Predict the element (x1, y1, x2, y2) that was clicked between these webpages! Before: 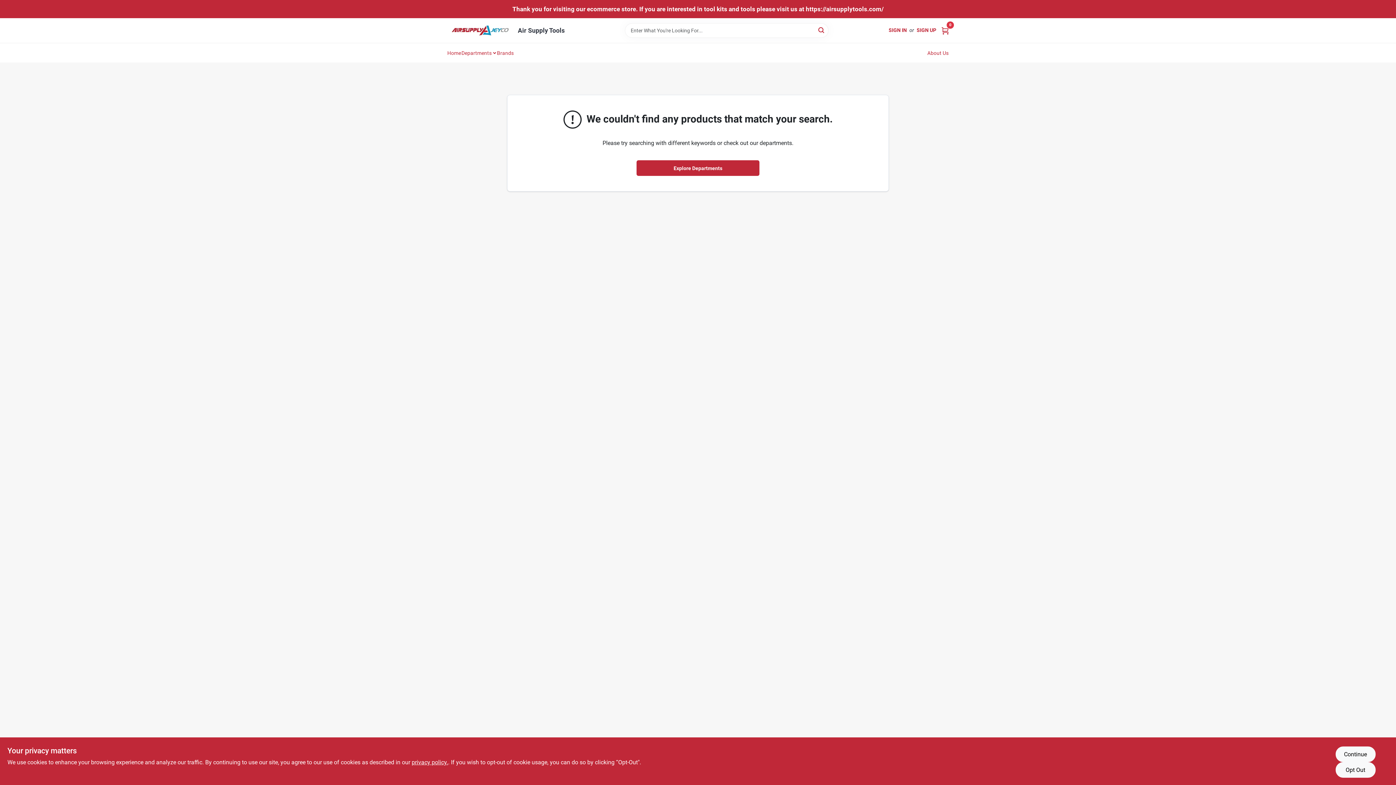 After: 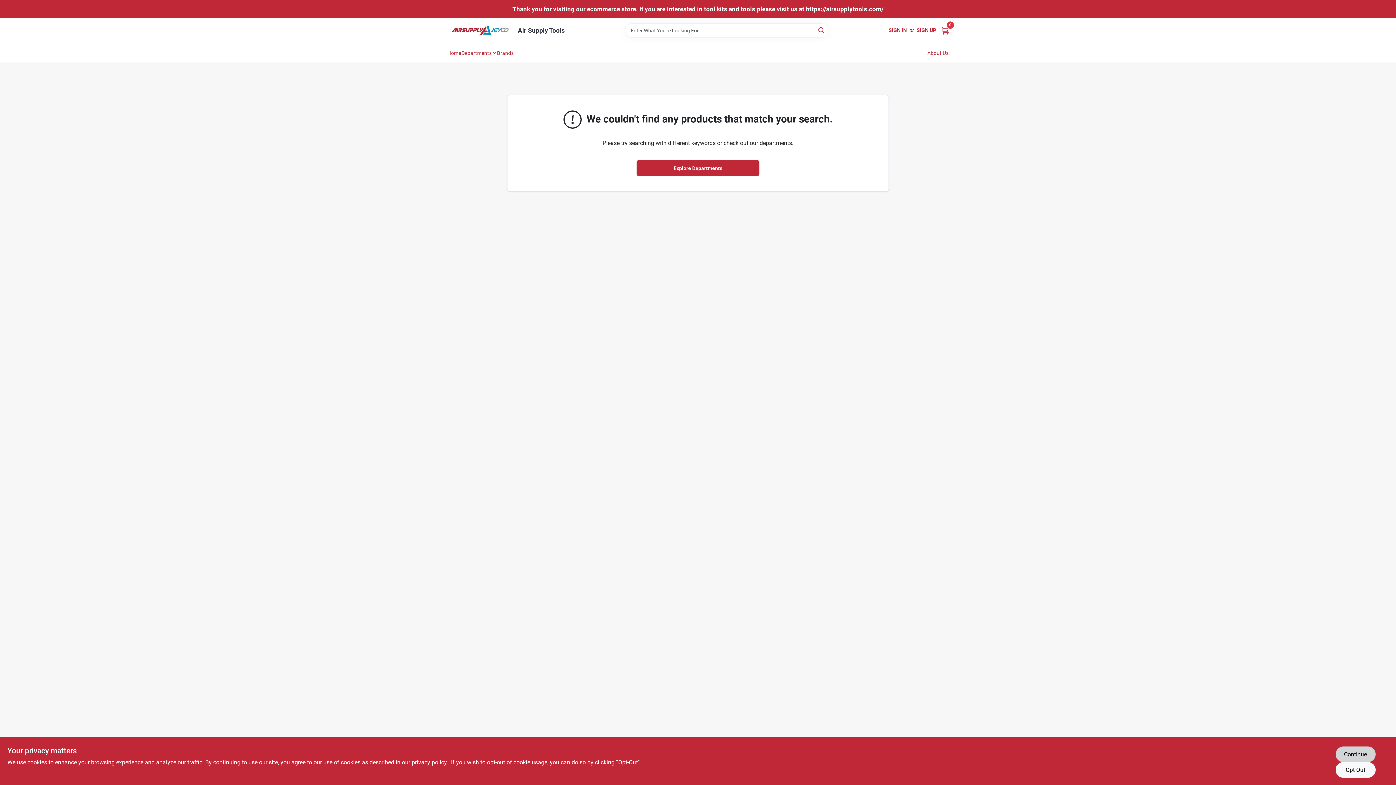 Action: bbox: (1335, 746, 1375, 762) label: Continue